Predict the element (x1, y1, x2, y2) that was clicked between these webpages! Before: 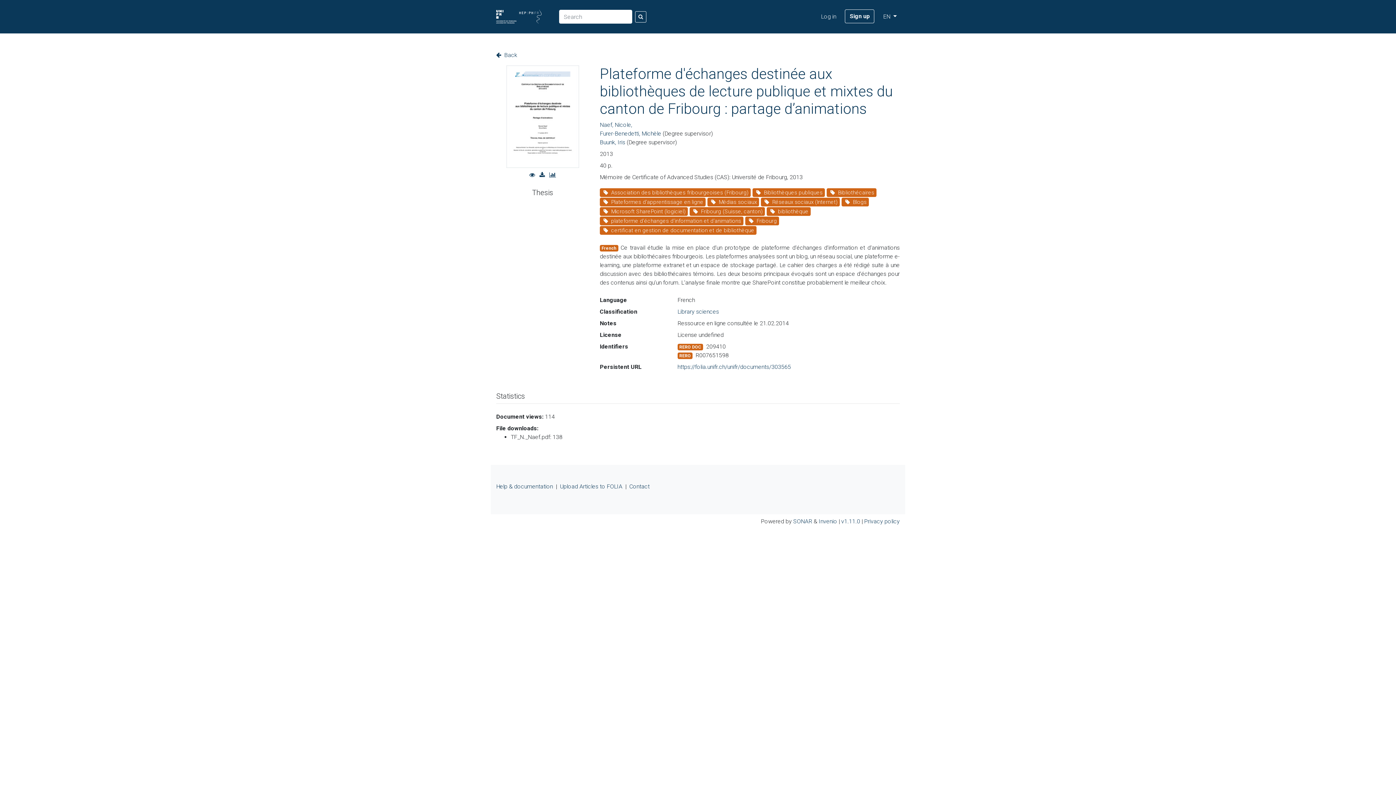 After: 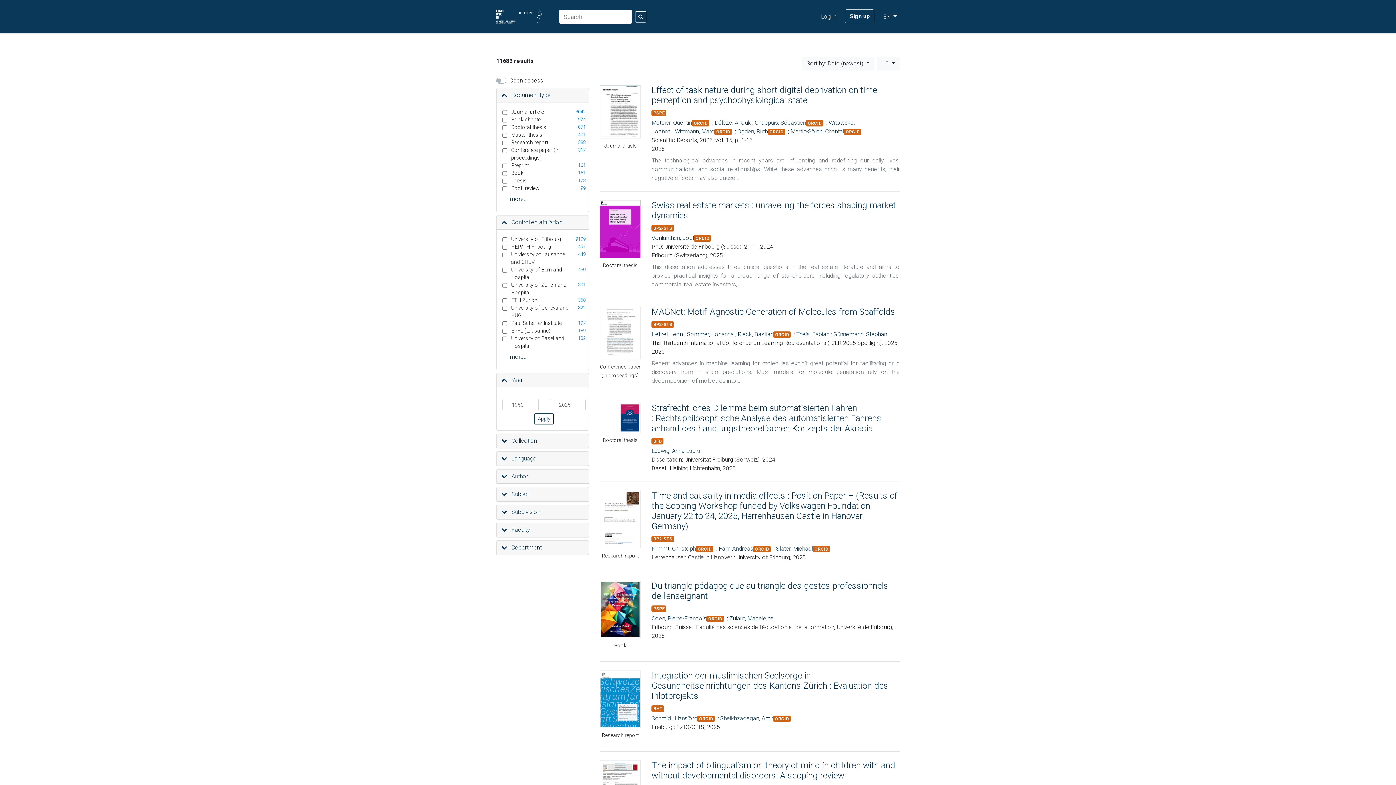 Action: bbox: (635, 11, 646, 22) label: Search